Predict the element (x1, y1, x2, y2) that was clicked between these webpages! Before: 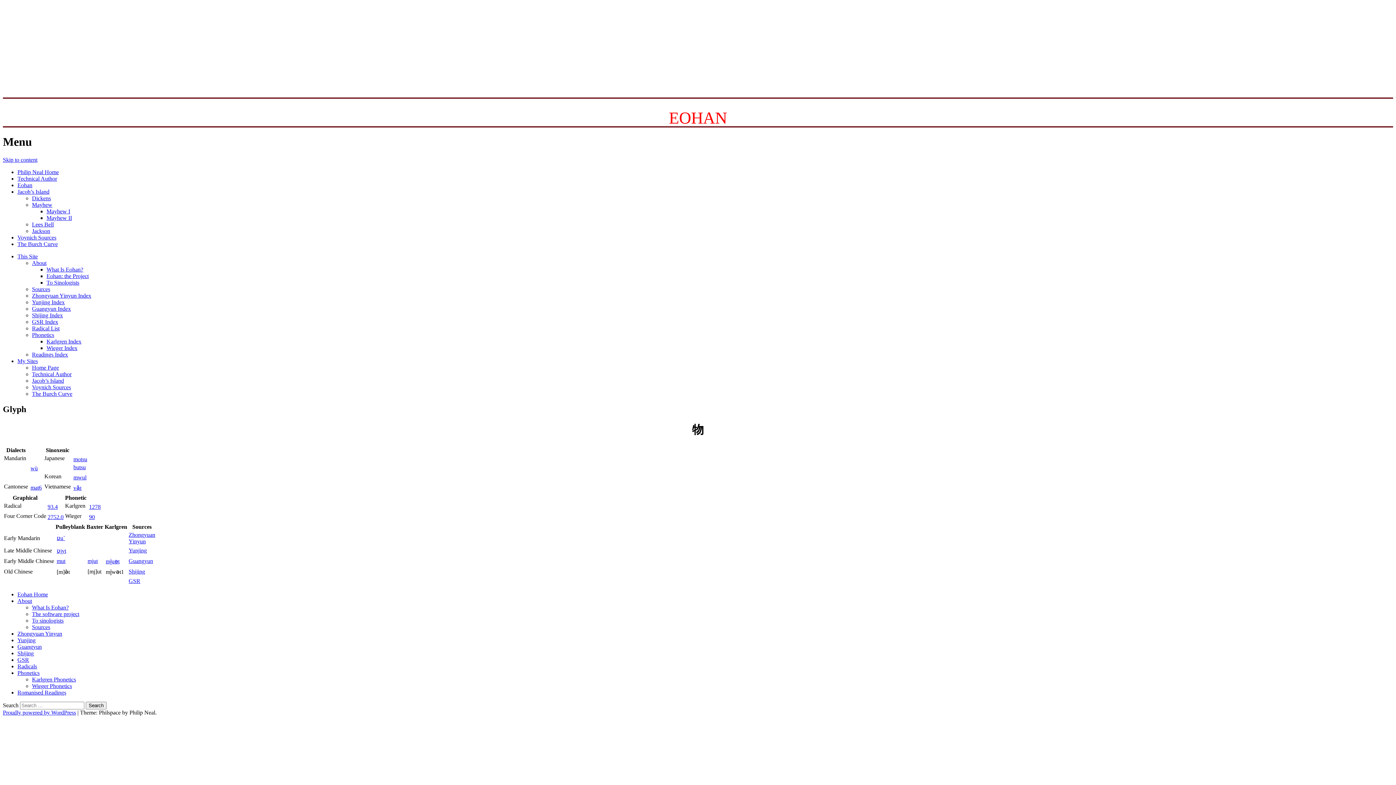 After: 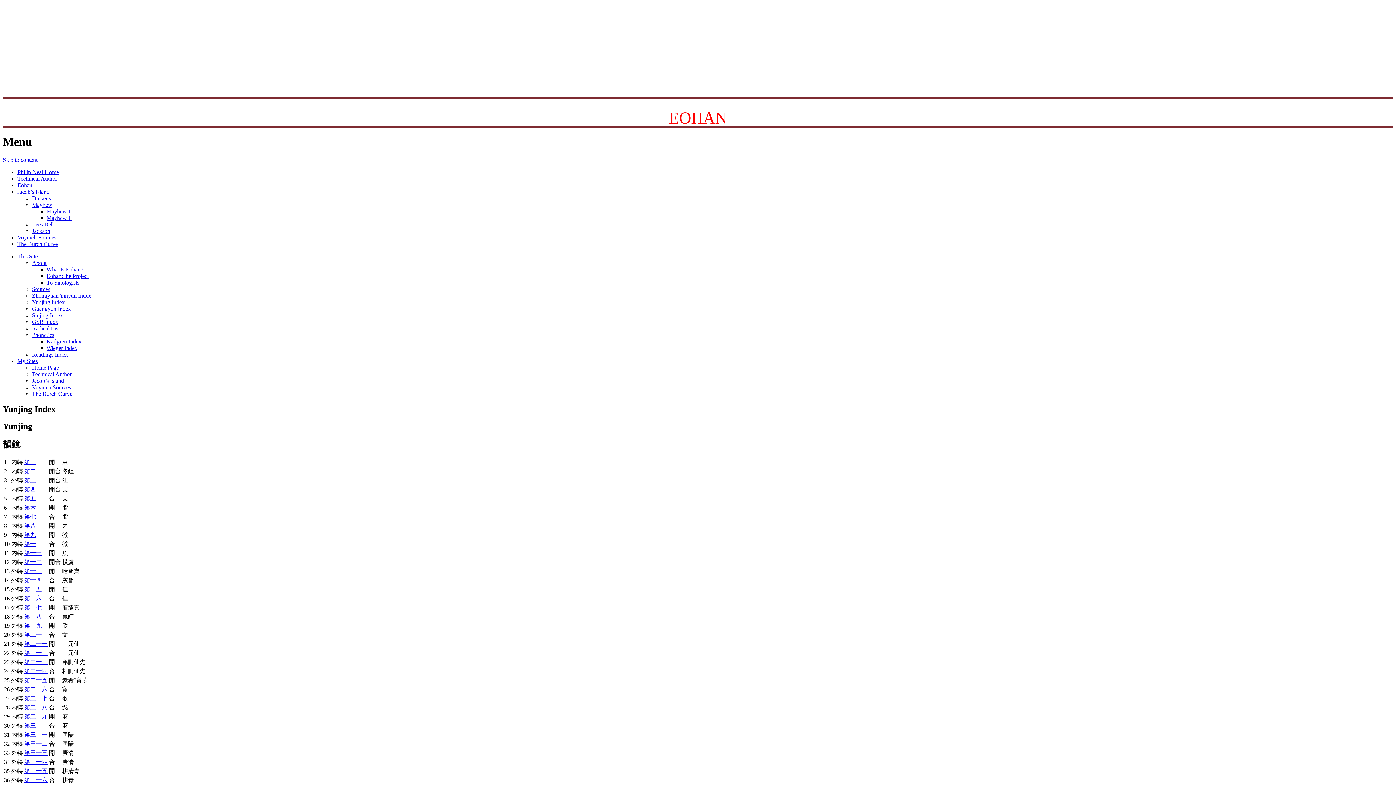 Action: label: Yunjing Index bbox: (32, 299, 64, 305)